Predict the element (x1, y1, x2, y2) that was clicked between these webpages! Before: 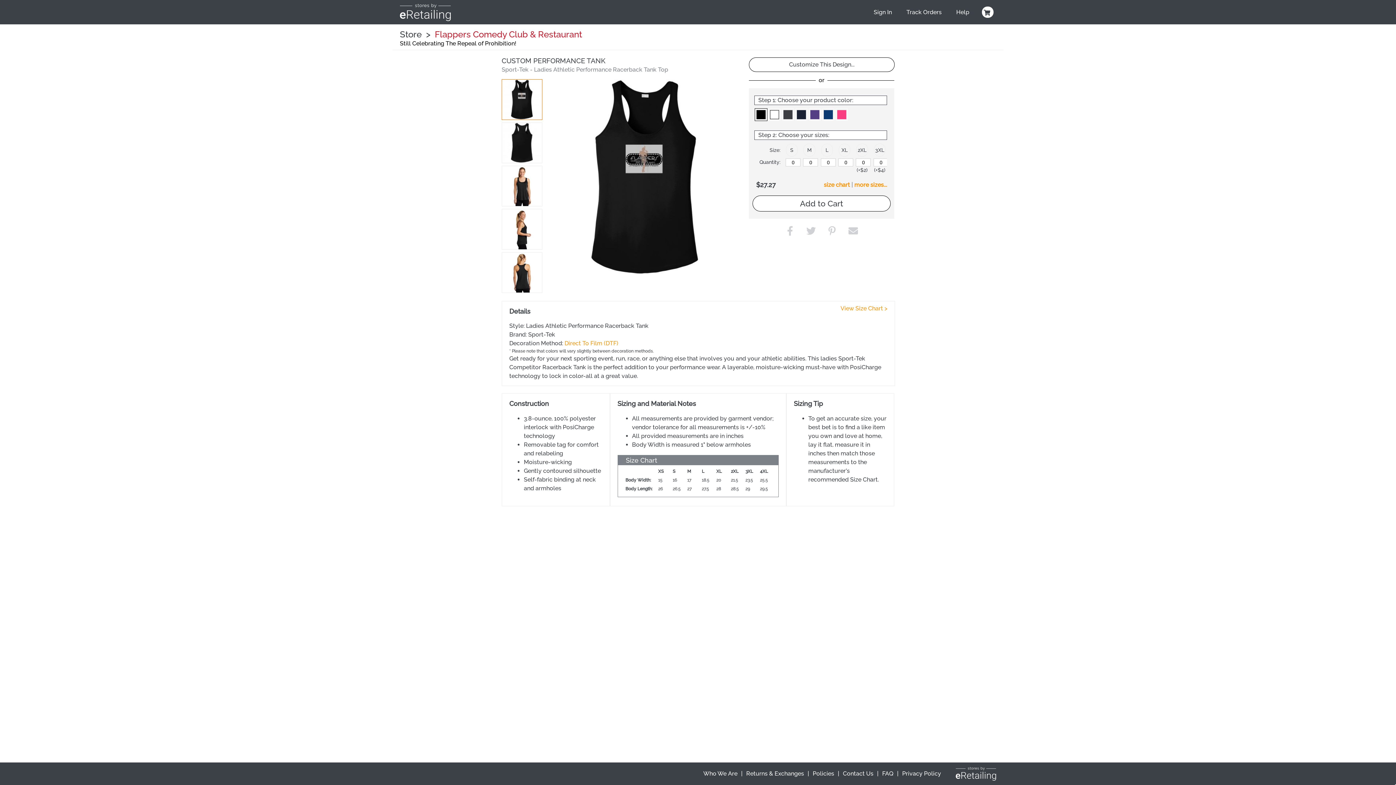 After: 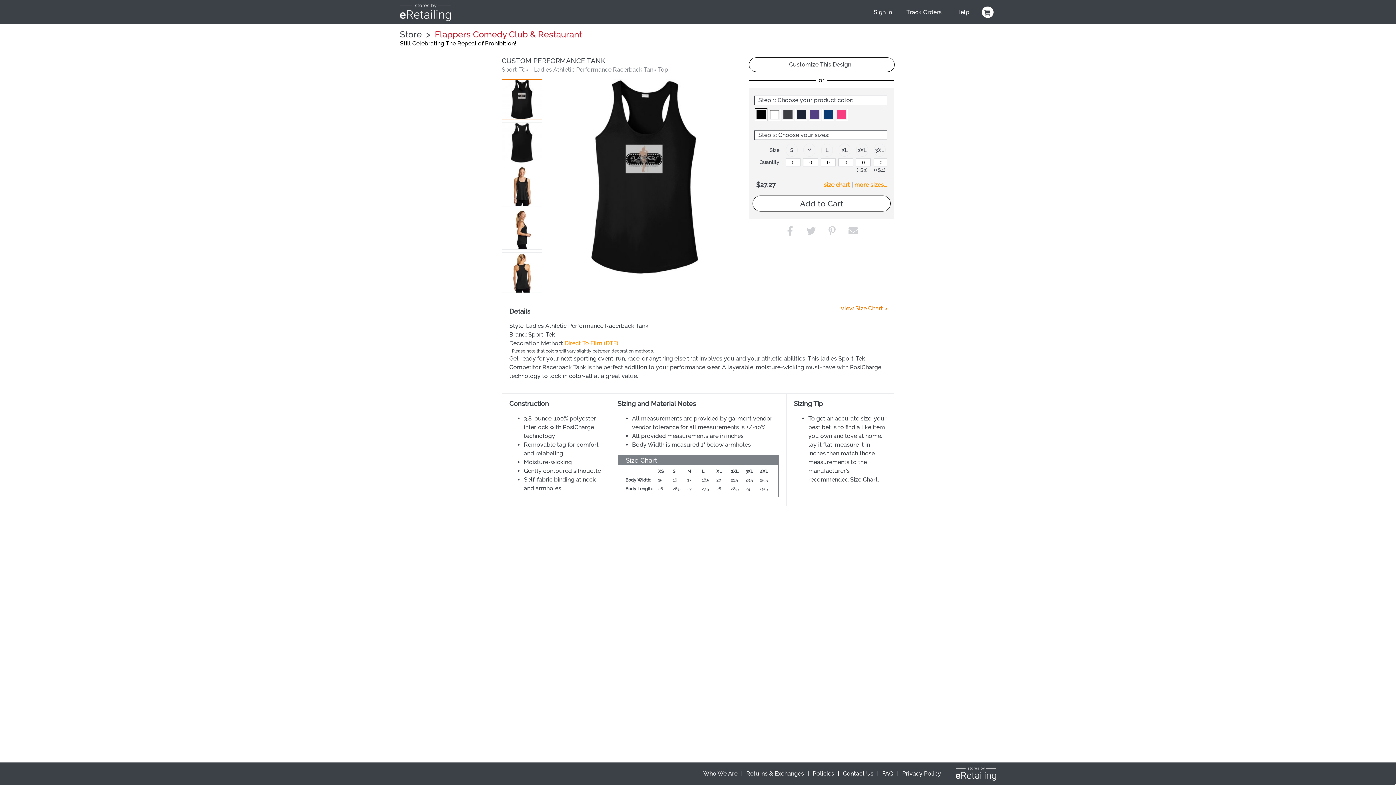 Action: bbox: (840, 305, 887, 312) label: View Size Chart >